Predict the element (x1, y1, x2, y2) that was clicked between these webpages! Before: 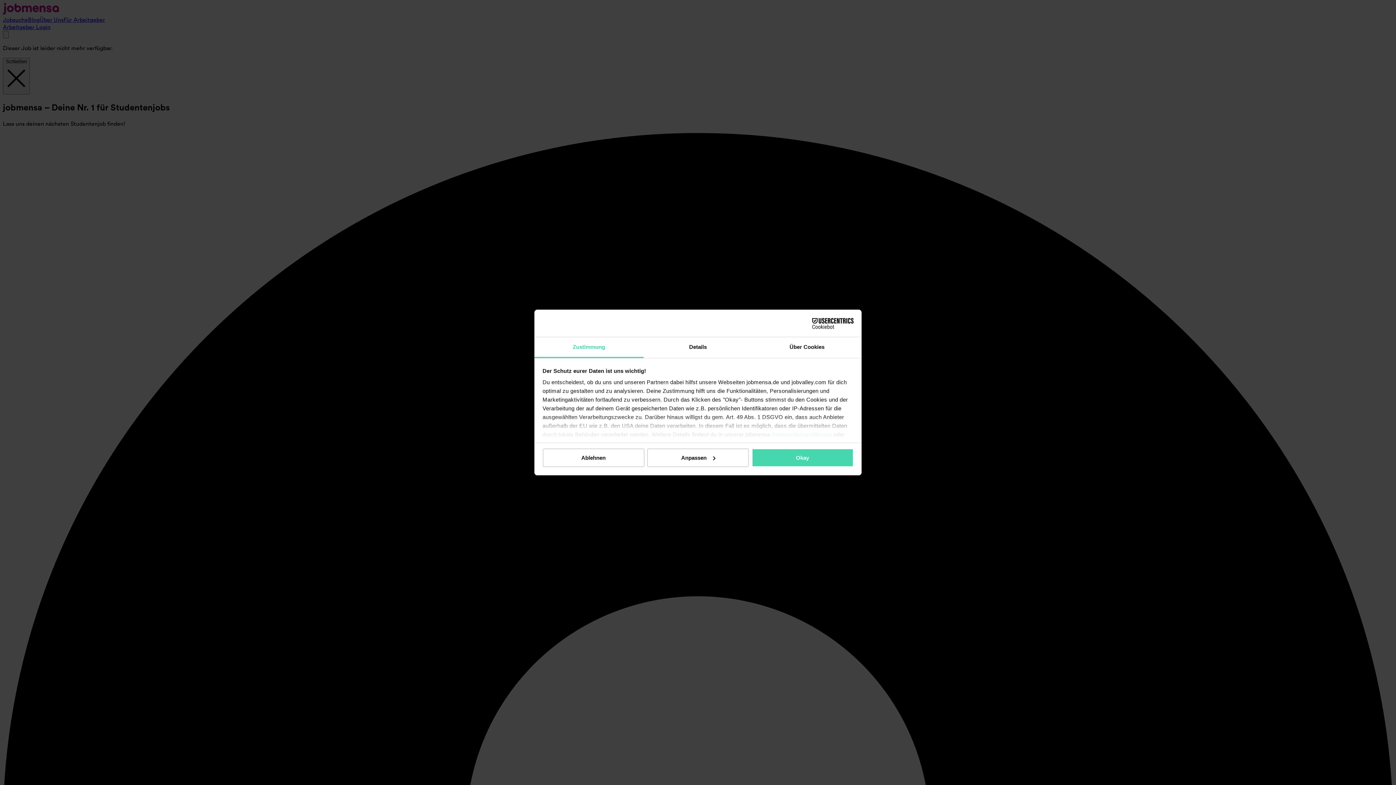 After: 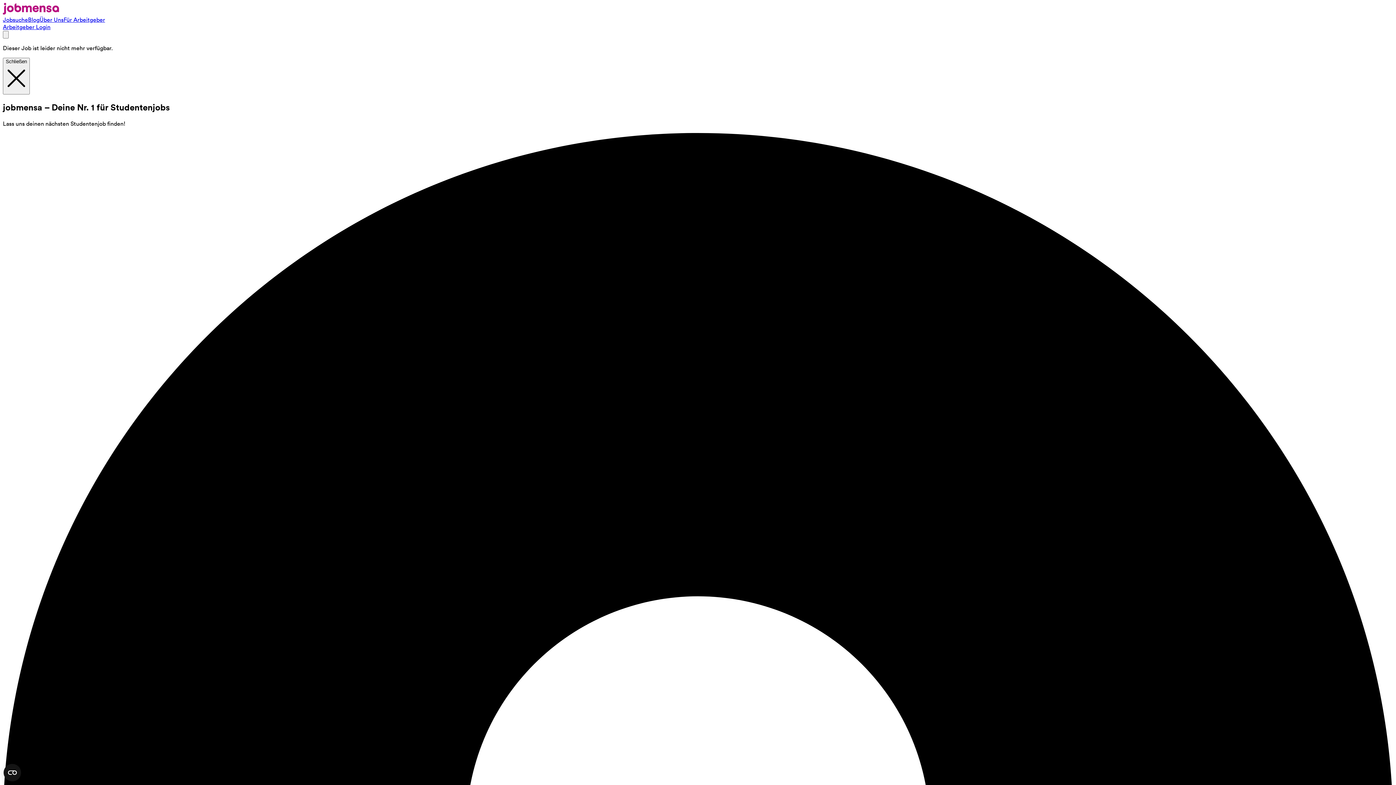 Action: label: Ablehnen bbox: (542, 448, 644, 467)